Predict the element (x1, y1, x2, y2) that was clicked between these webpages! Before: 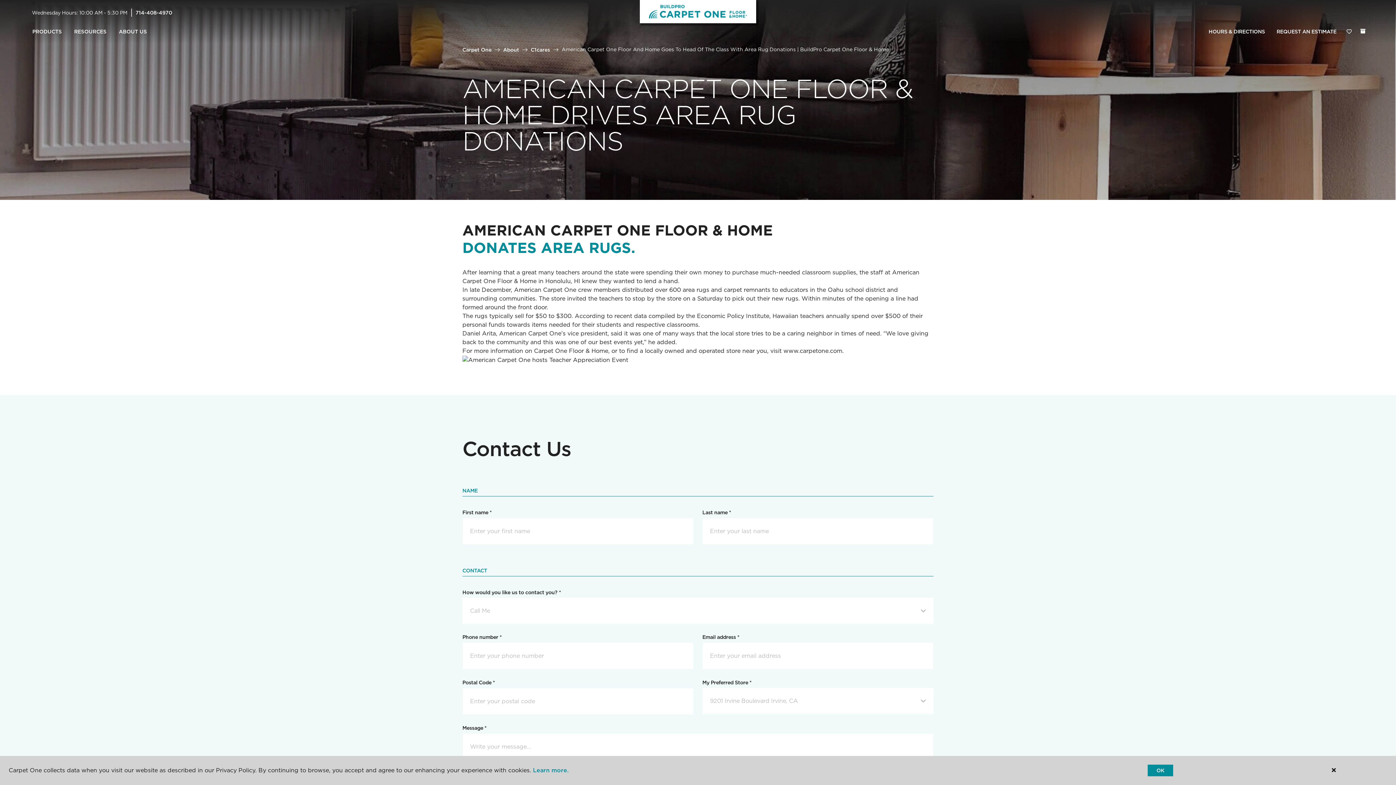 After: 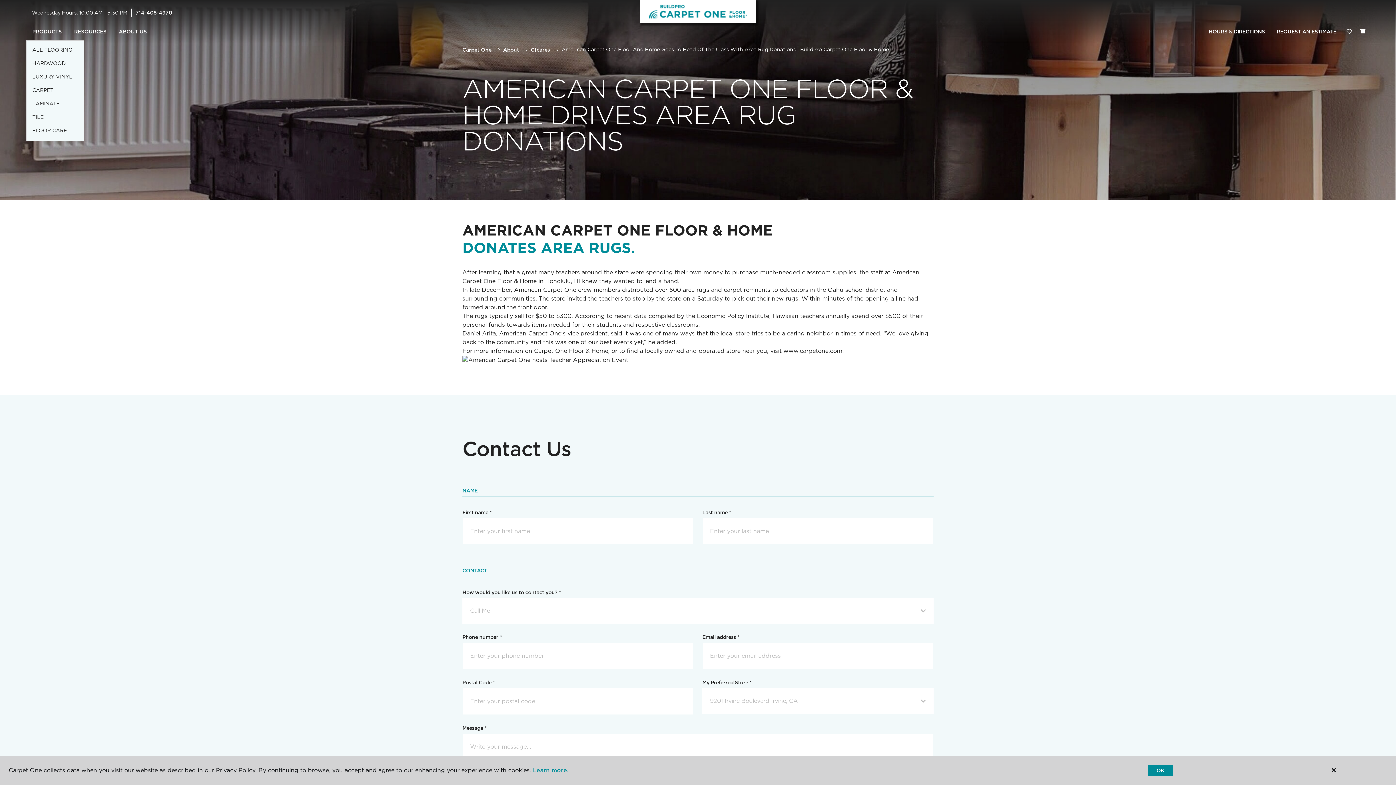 Action: bbox: (26, 23, 68, 40) label: PRODUCTS